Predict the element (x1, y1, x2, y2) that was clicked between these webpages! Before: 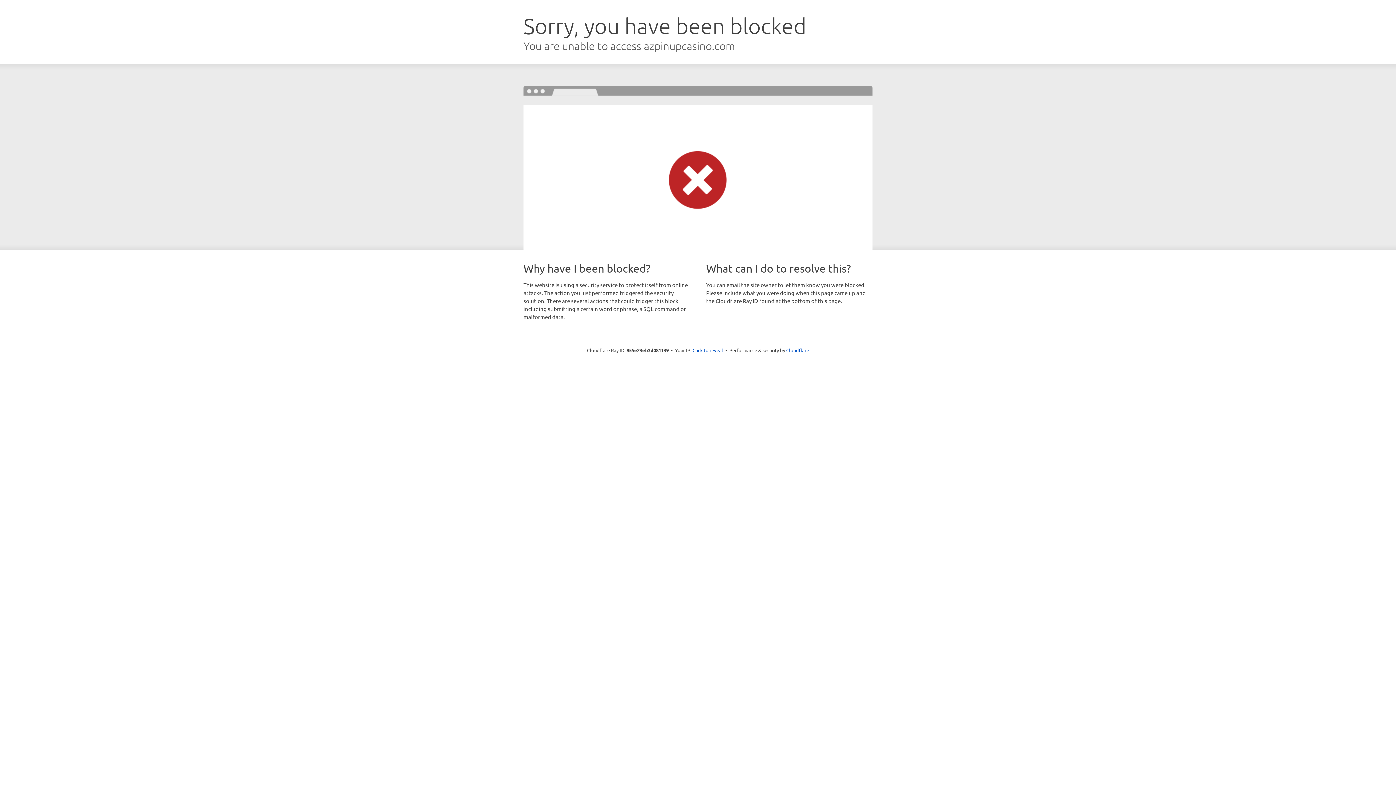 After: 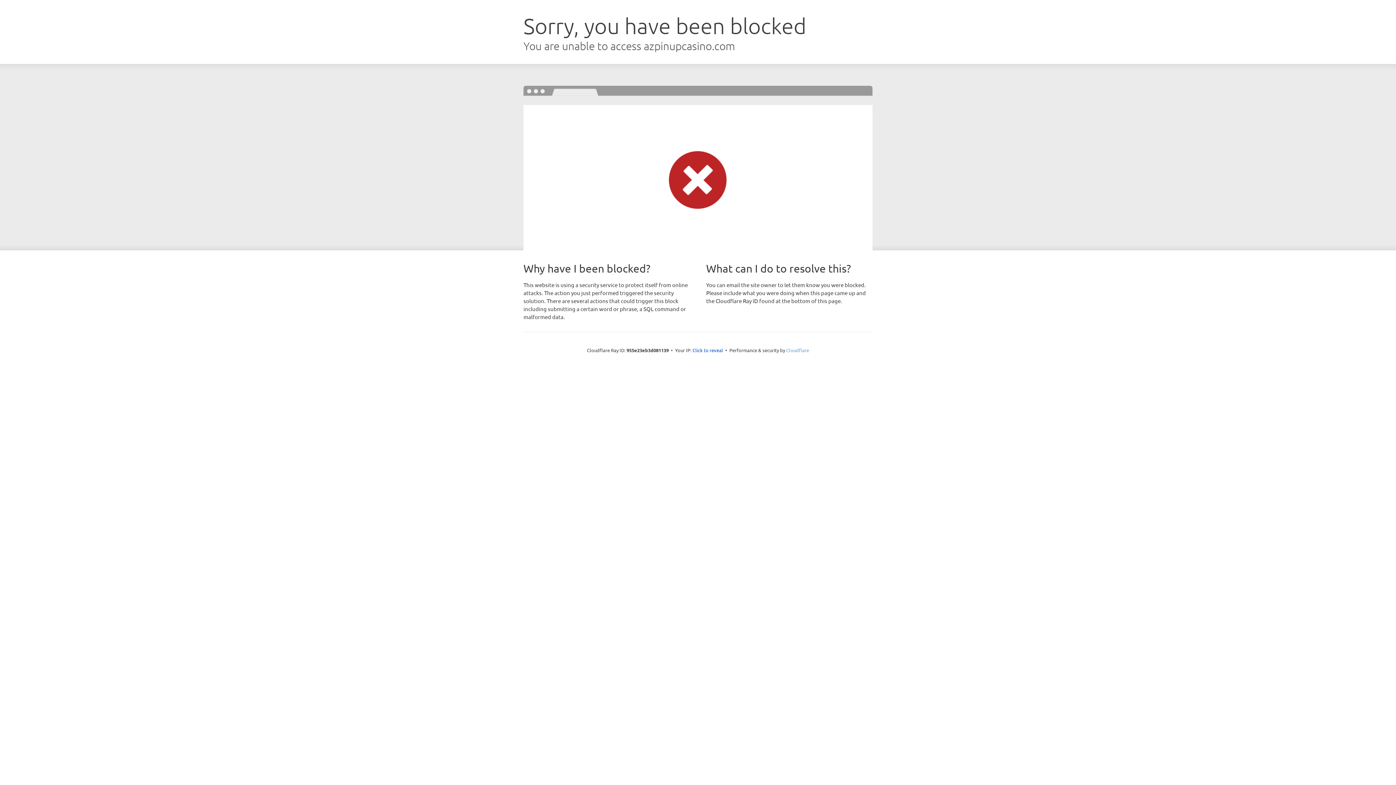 Action: label: Cloudflare bbox: (786, 347, 809, 353)